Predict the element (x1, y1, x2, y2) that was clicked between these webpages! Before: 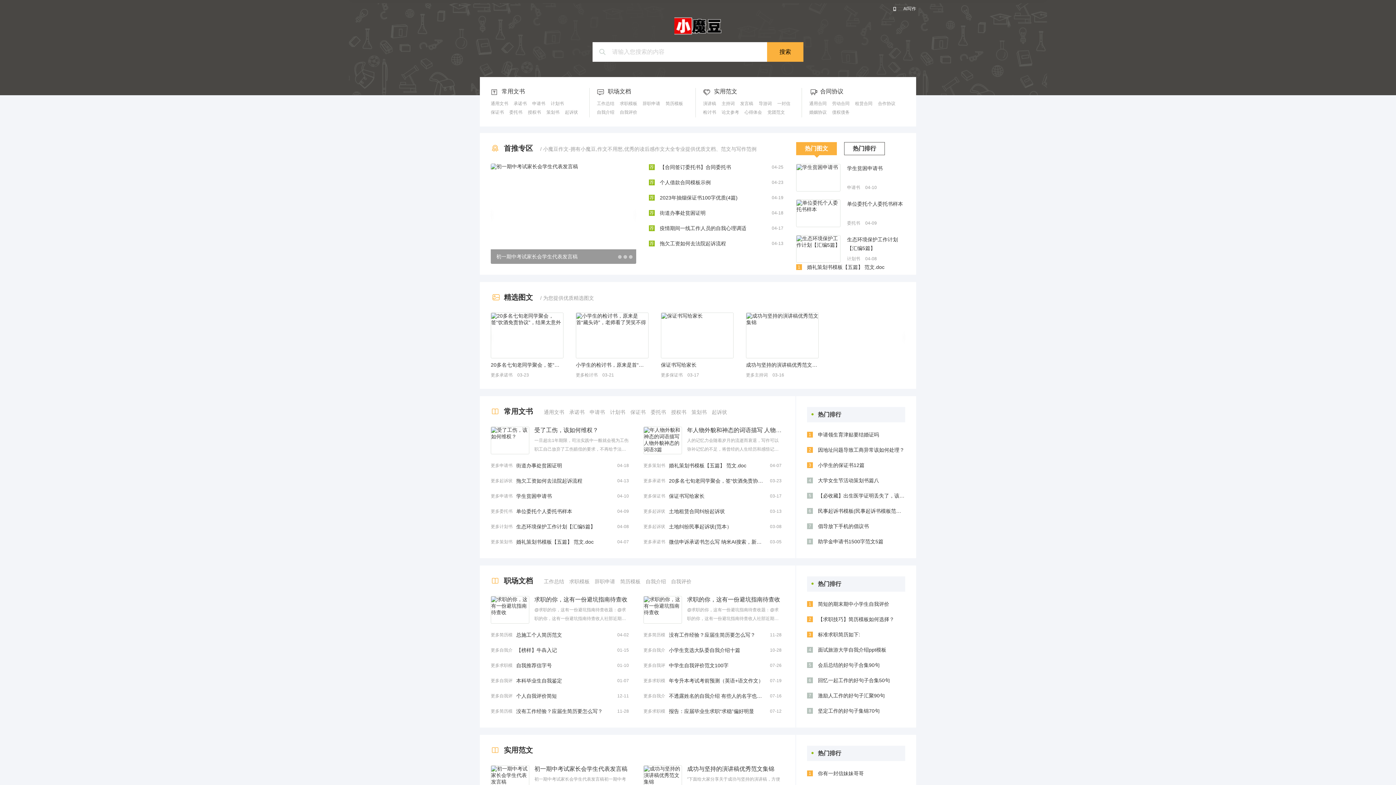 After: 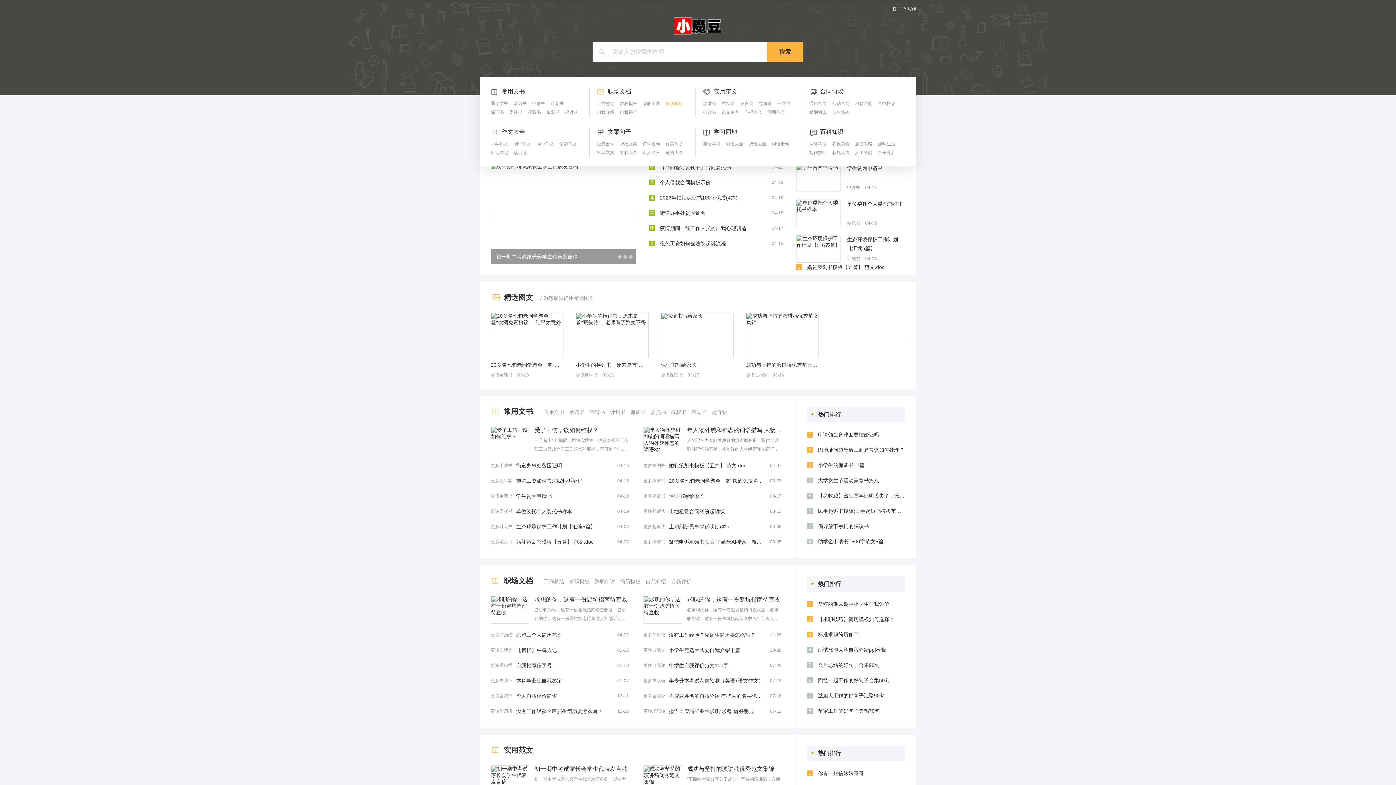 Action: label: 简历模板 bbox: (665, 99, 683, 108)